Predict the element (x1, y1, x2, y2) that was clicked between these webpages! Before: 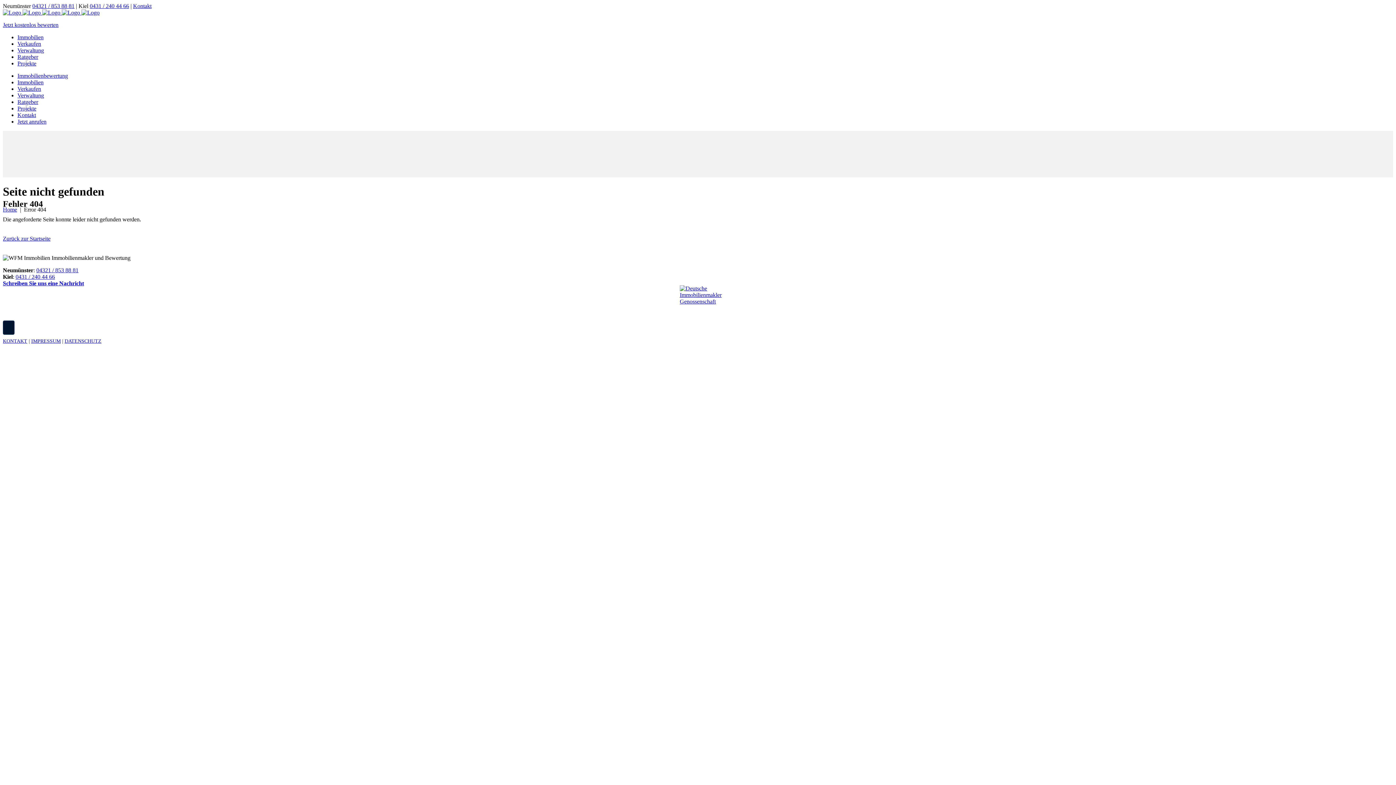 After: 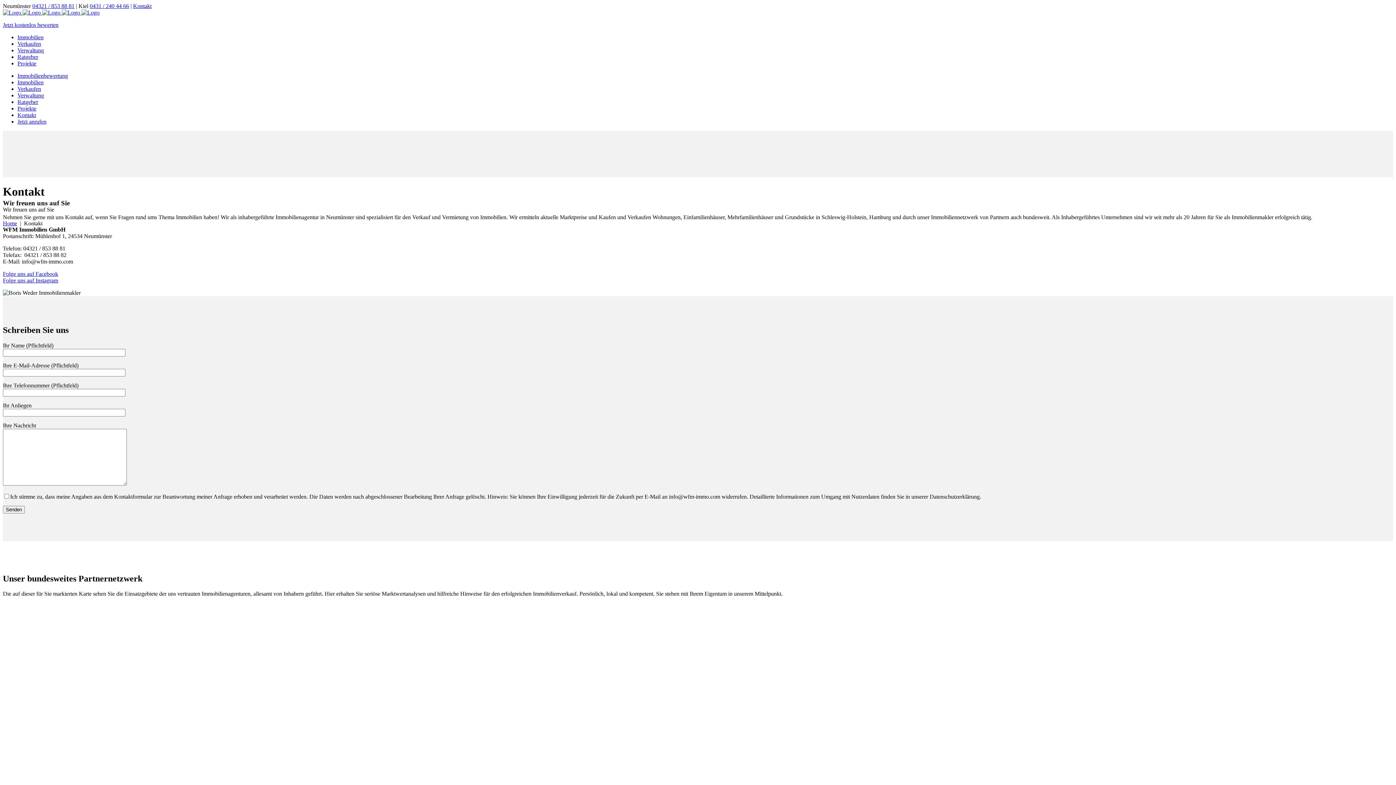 Action: bbox: (133, 2, 151, 9) label: Kontakt